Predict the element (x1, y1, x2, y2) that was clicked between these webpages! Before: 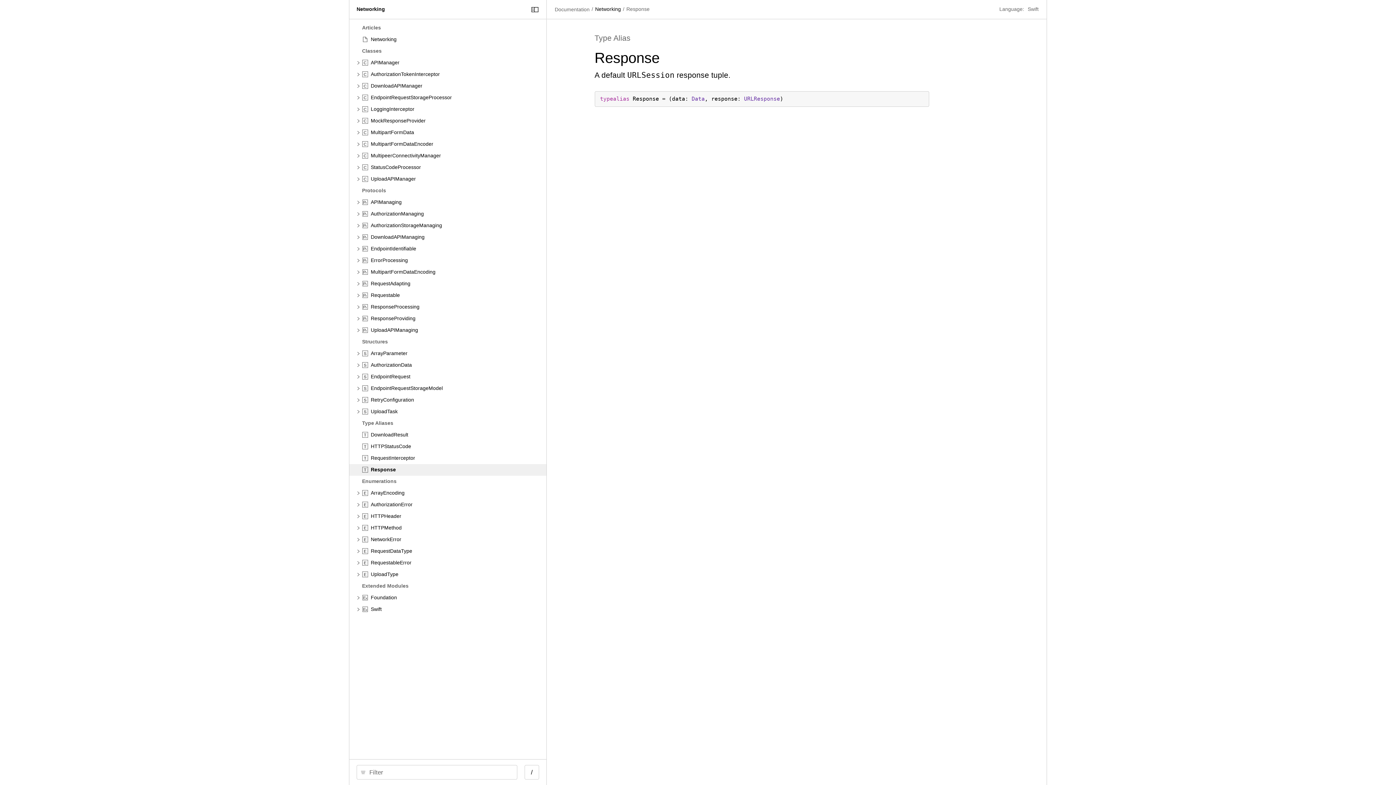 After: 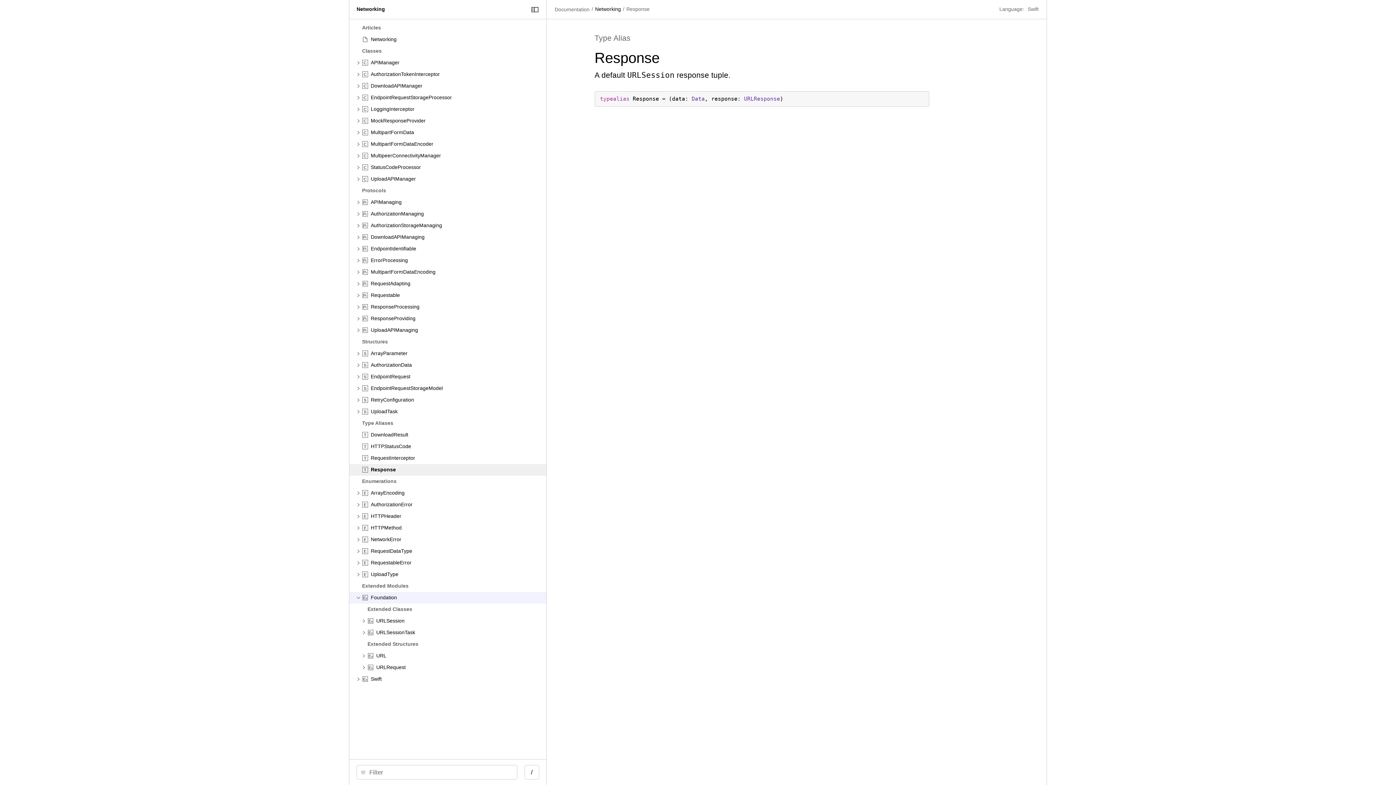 Action: bbox: (353, 594, 362, 602)